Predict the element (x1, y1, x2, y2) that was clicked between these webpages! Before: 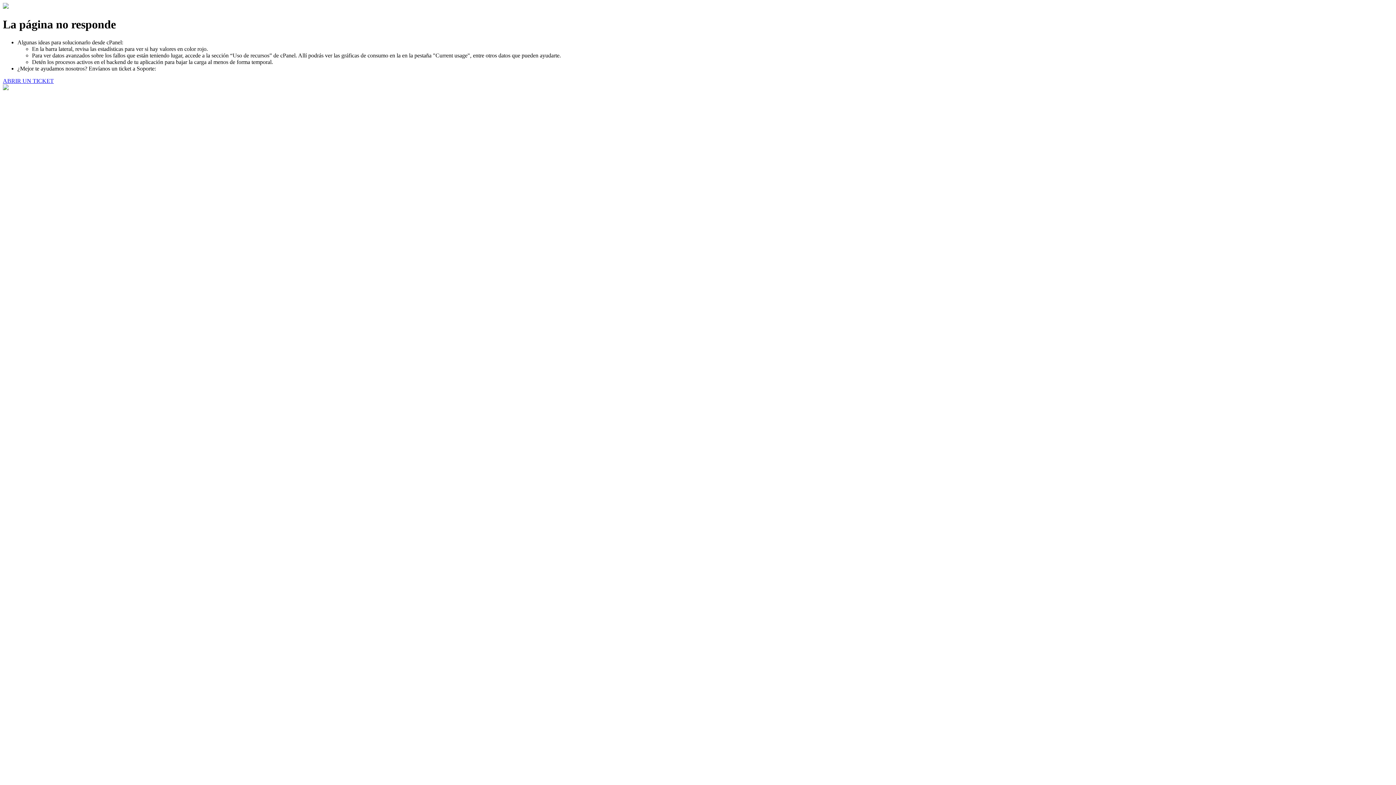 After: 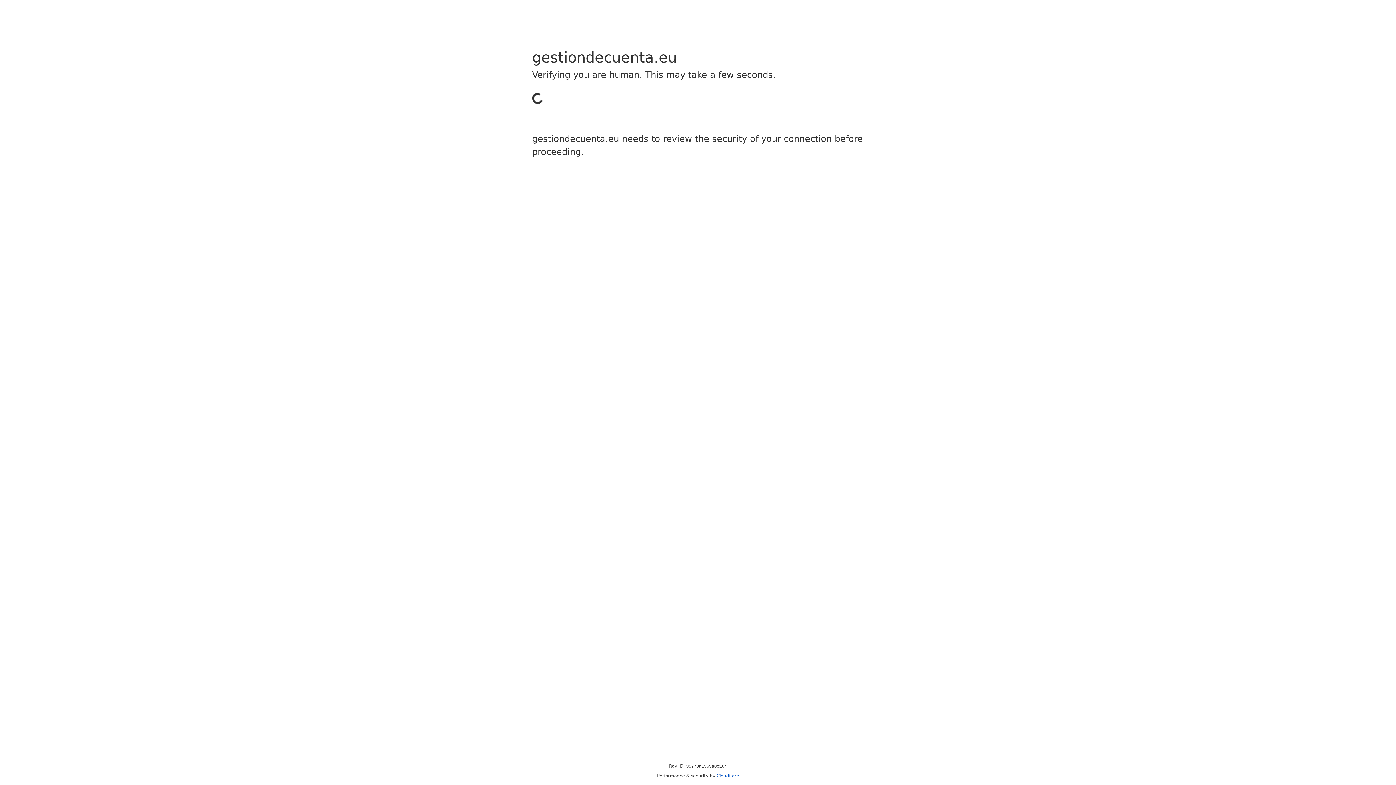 Action: label: ABRIR UN TICKET bbox: (2, 77, 53, 83)